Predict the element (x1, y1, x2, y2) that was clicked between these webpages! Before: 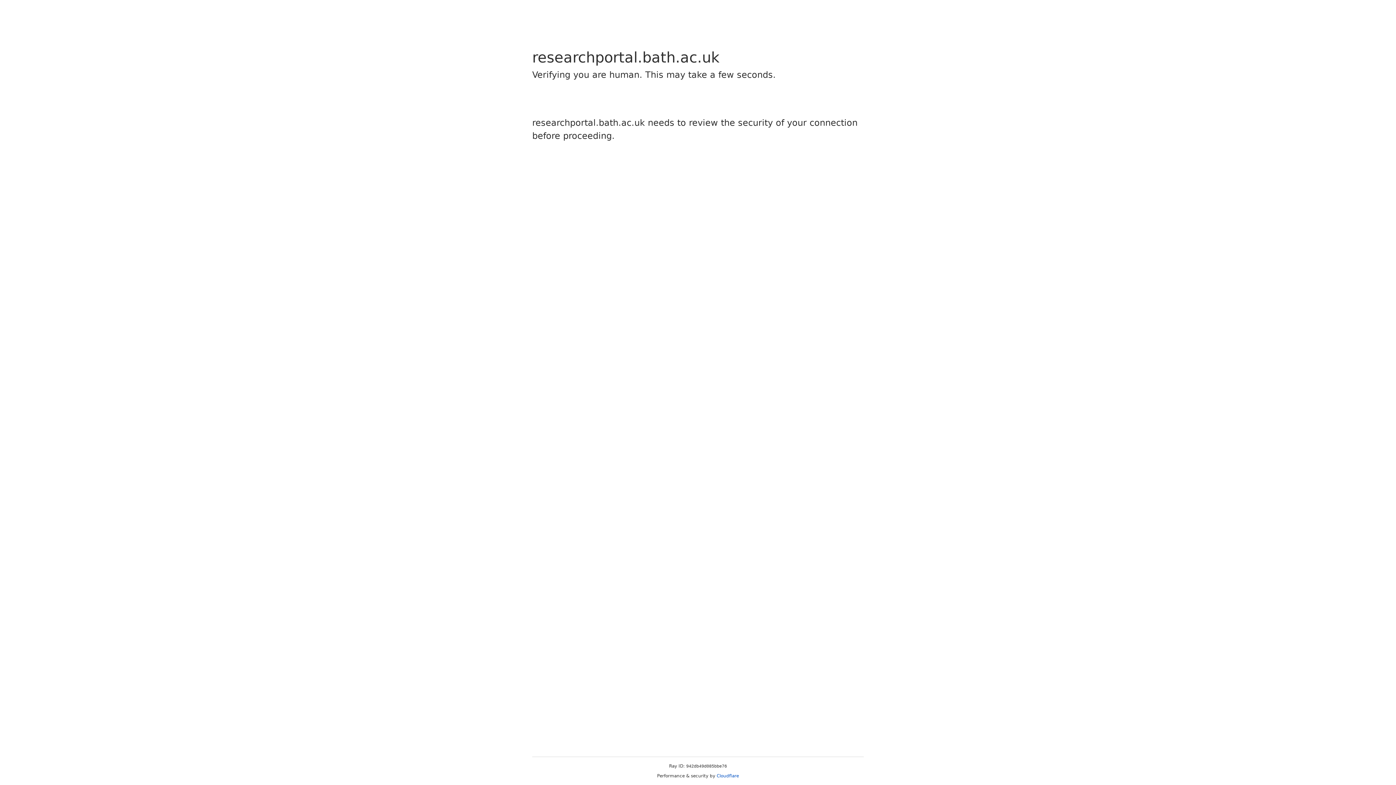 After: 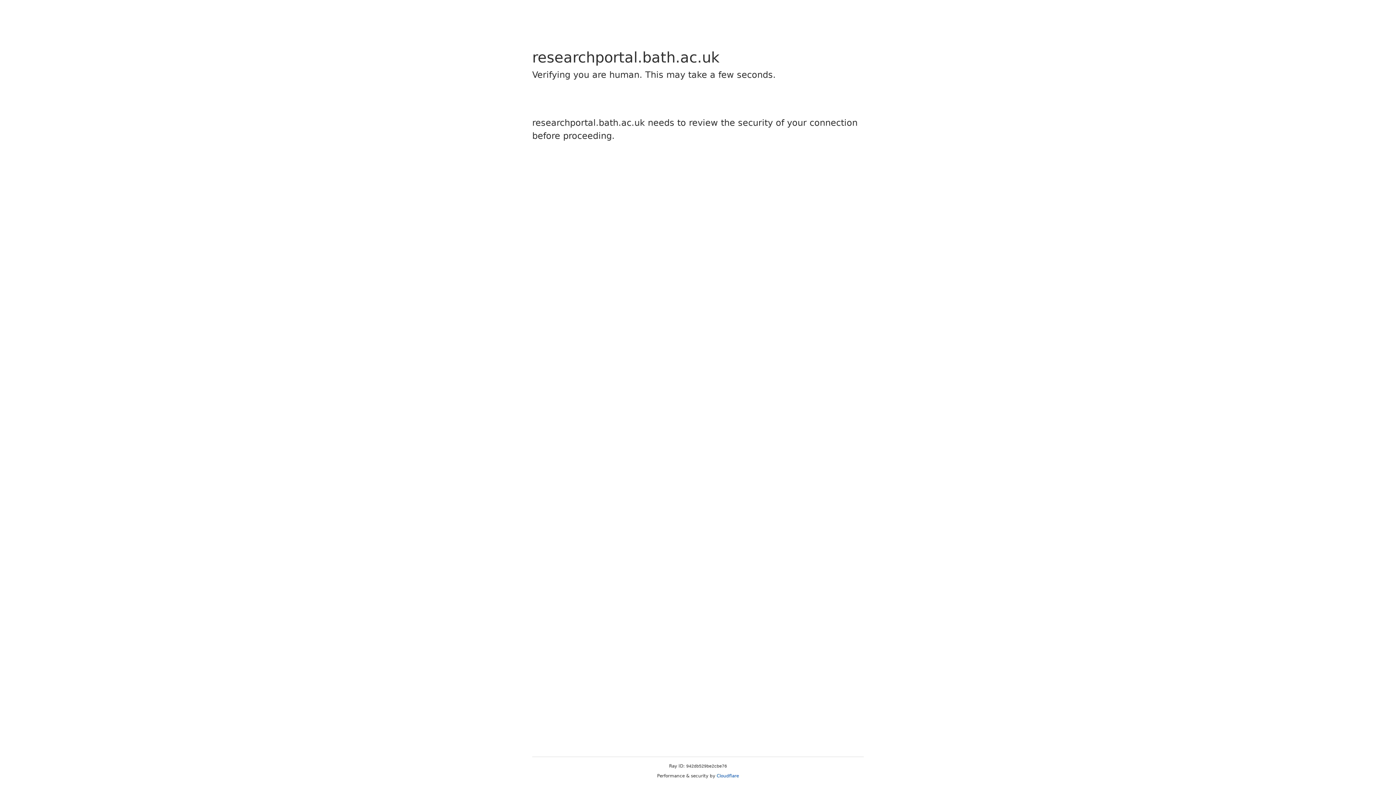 Action: label: Cloudflare bbox: (716, 773, 739, 778)